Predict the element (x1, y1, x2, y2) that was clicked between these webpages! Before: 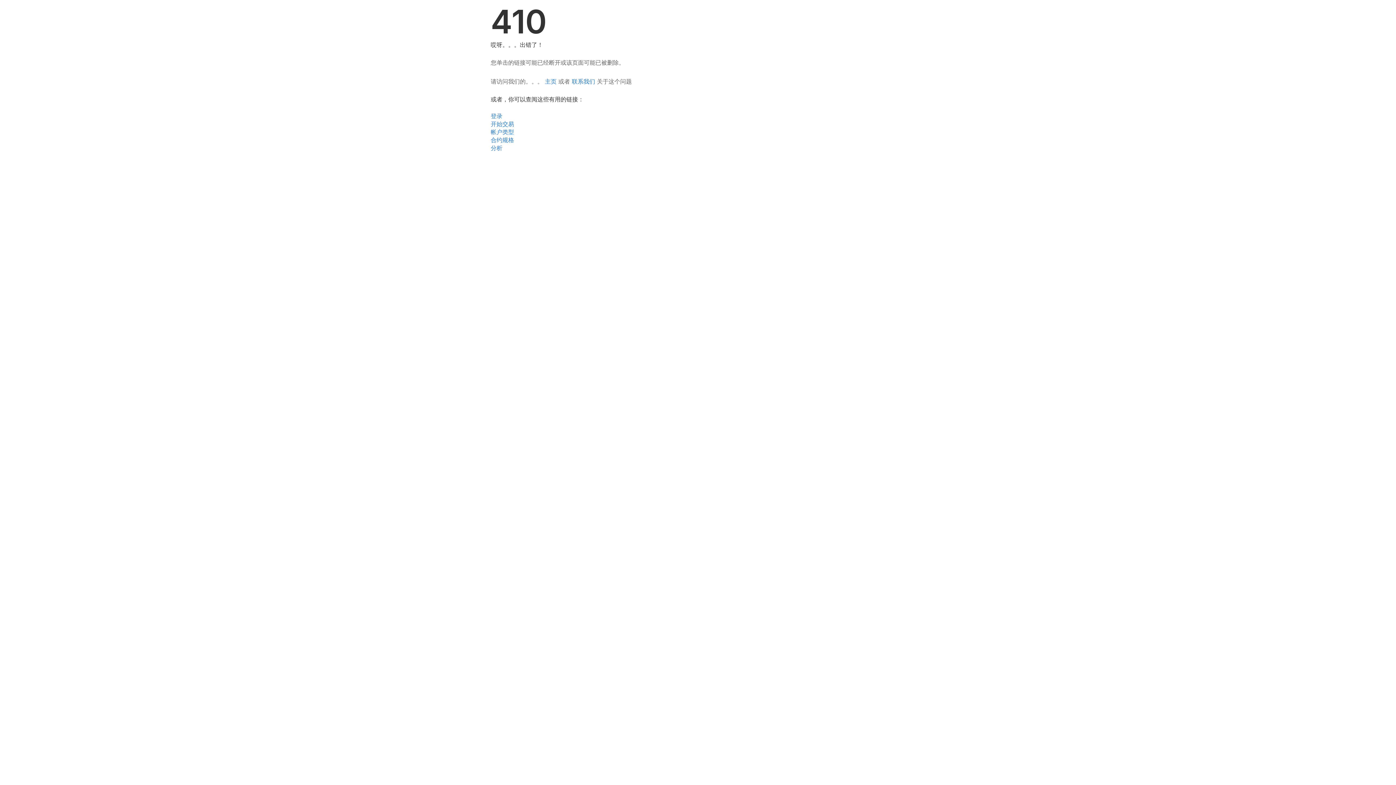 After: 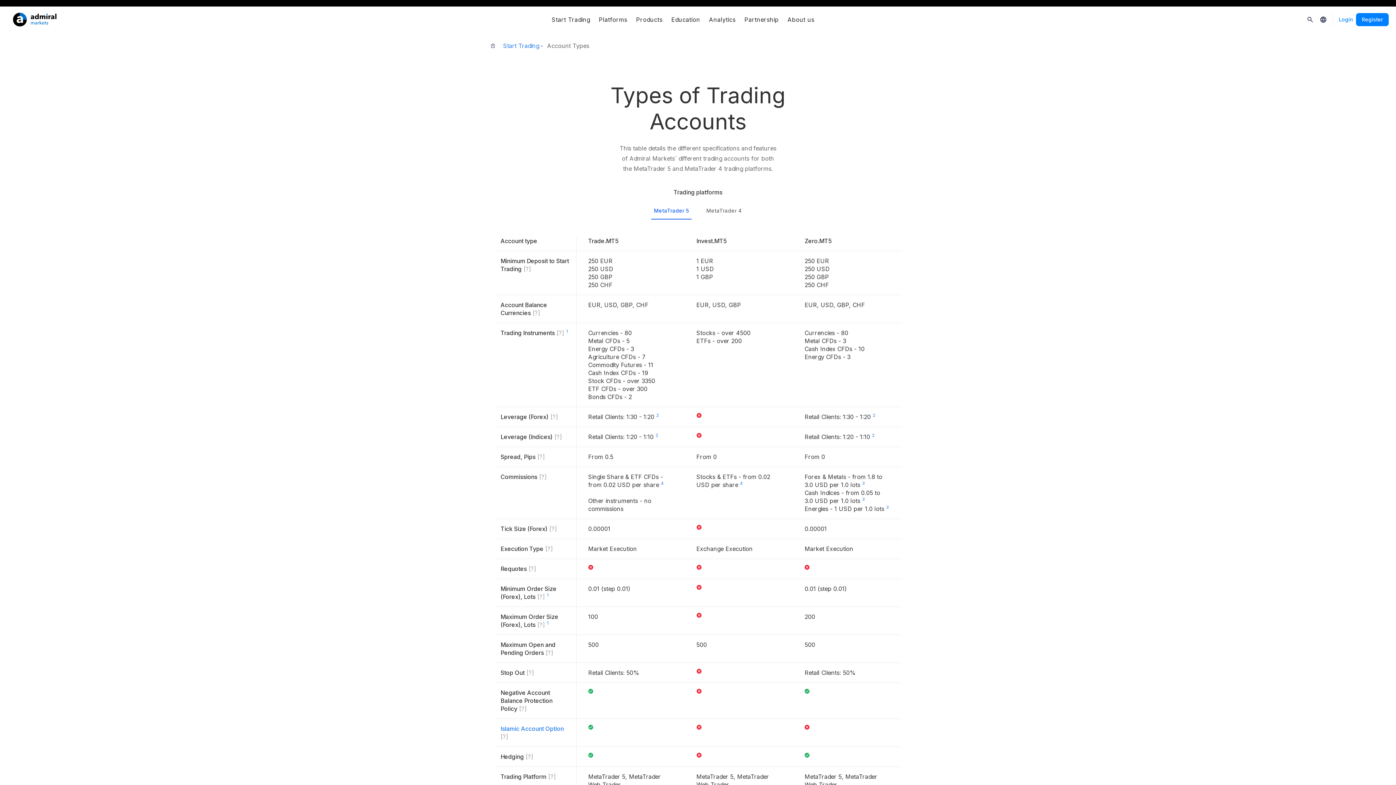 Action: label: 帐户类型 bbox: (490, 128, 514, 135)